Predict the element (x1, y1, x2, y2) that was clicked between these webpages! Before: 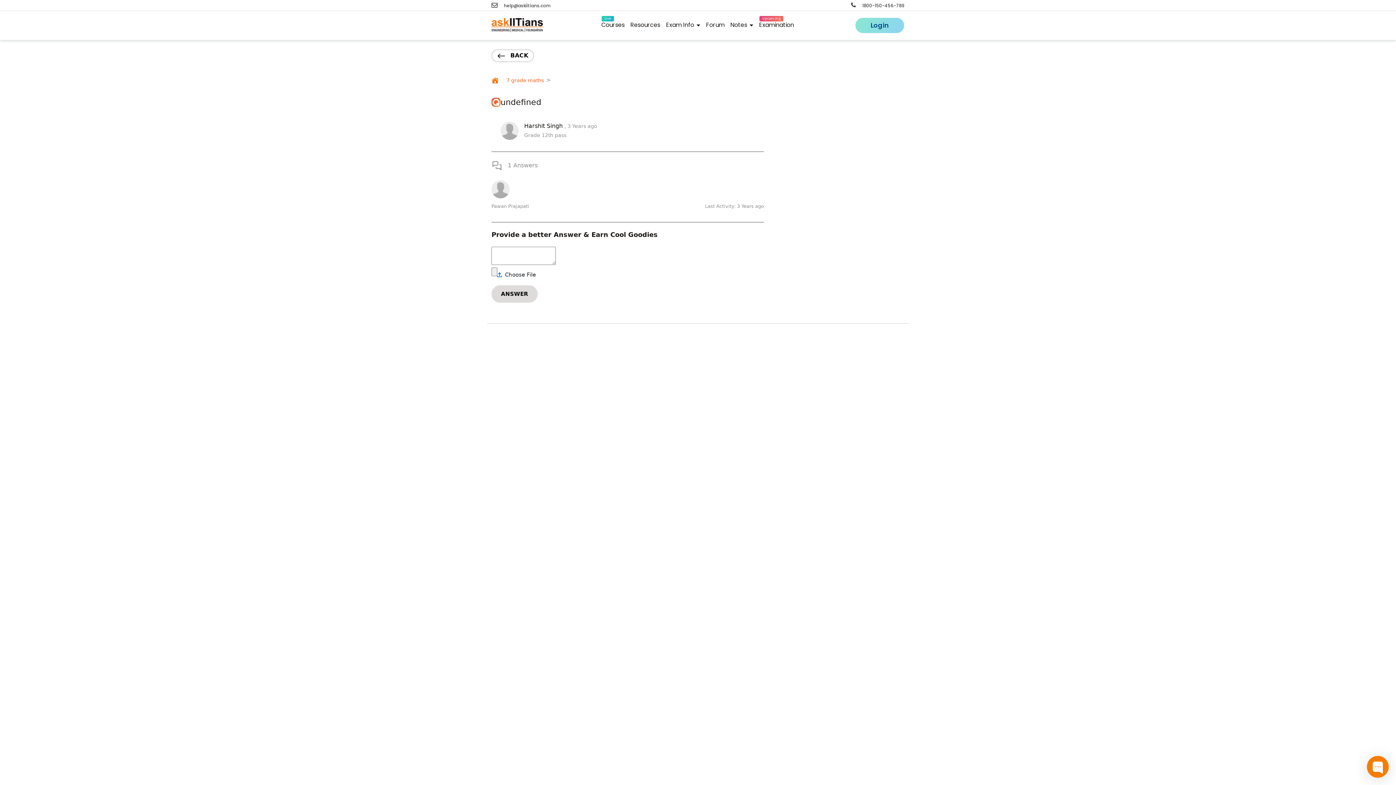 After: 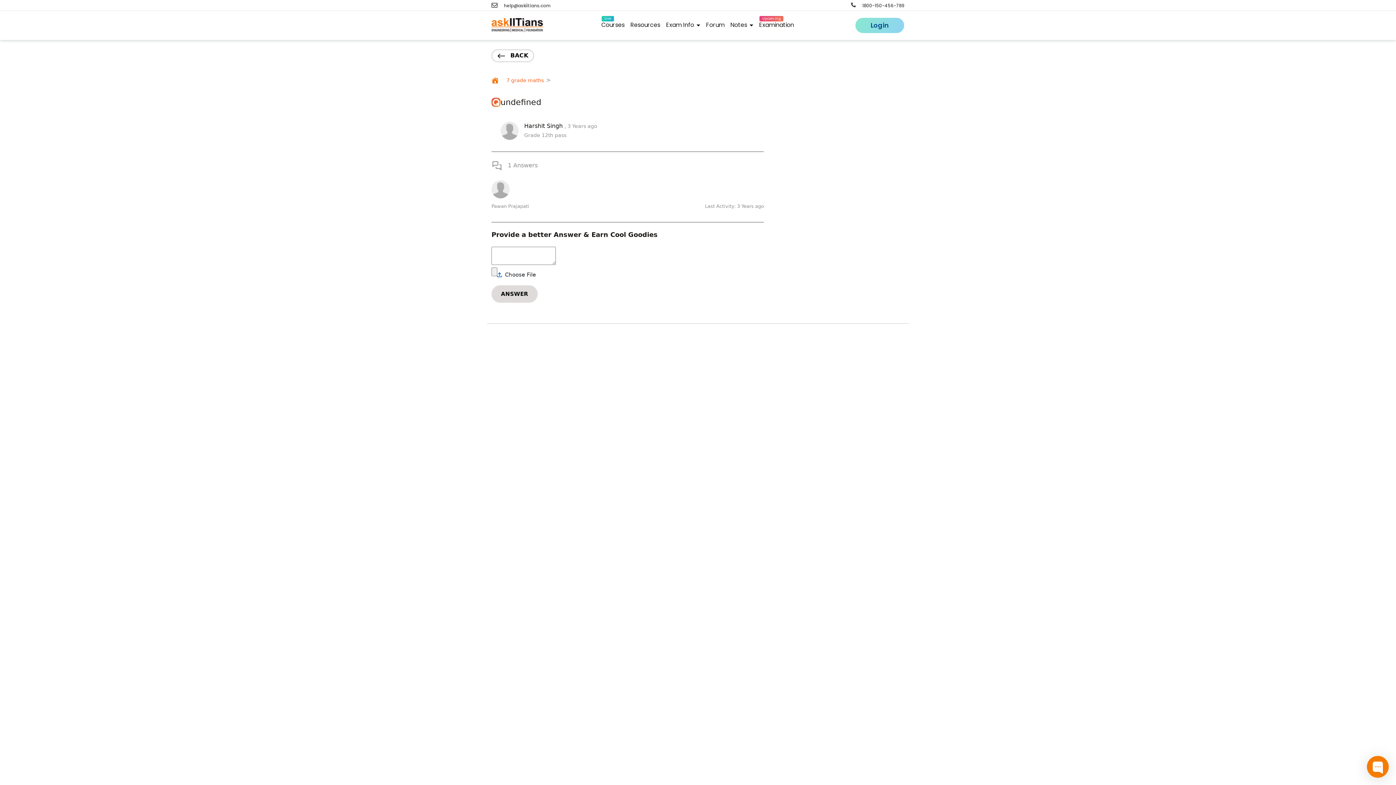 Action: bbox: (500, 127, 518, 133)